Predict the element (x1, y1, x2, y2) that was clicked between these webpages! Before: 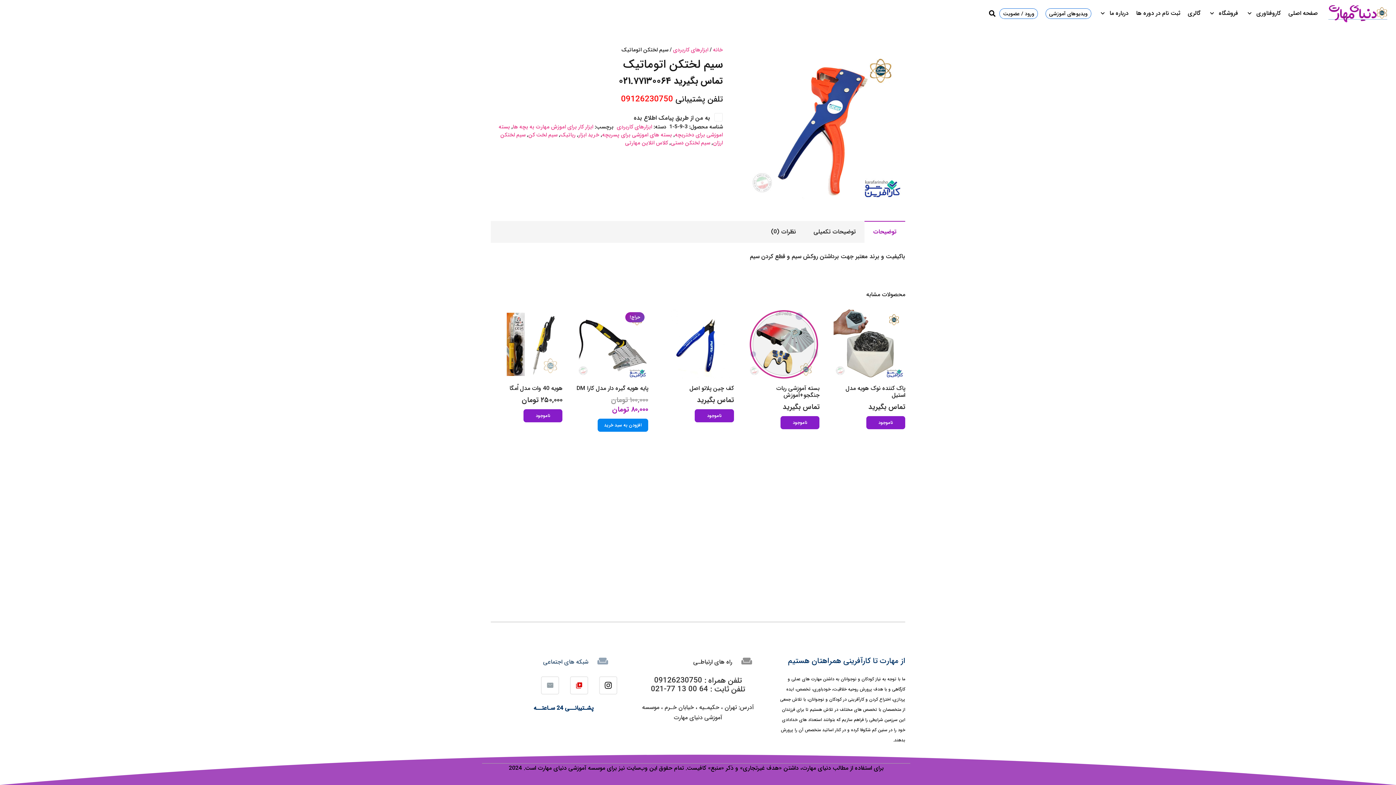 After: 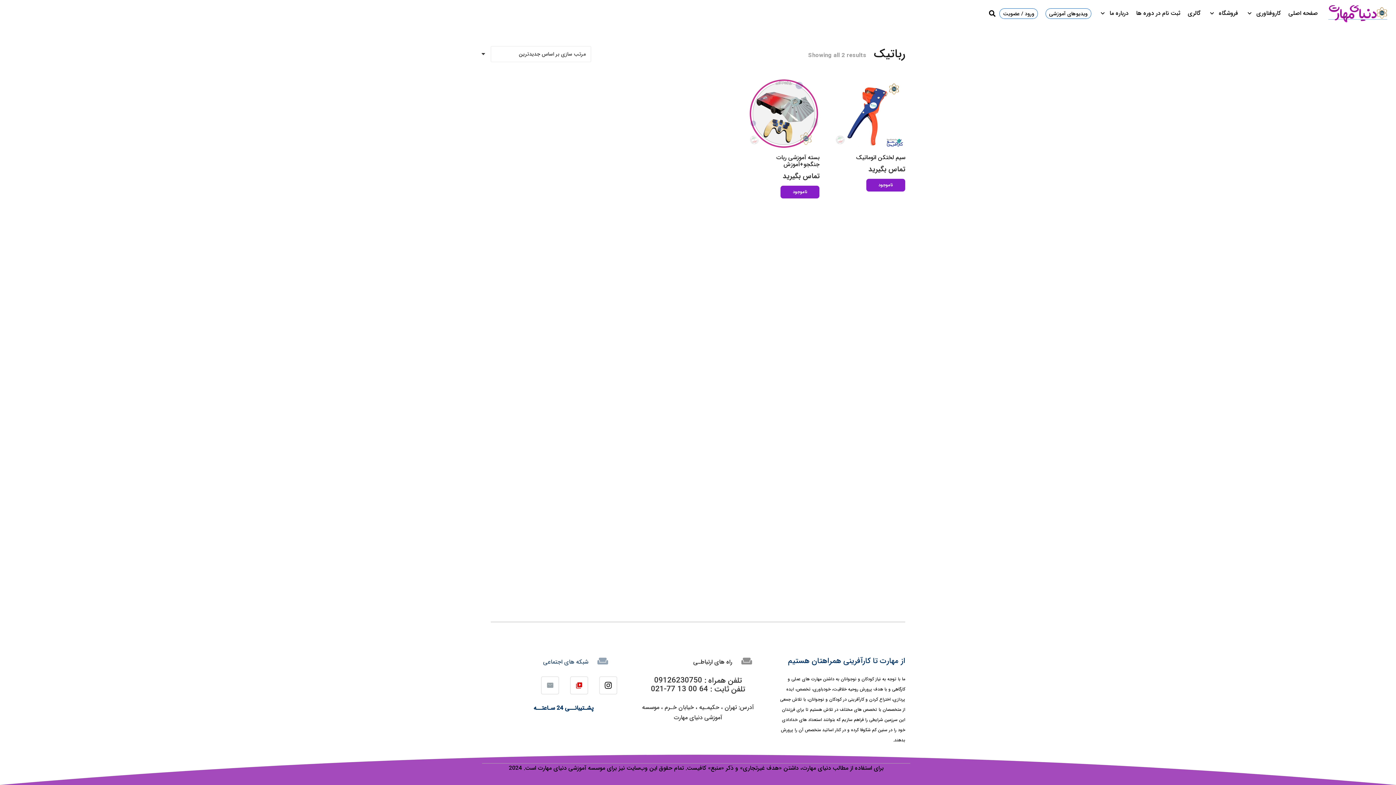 Action: bbox: (560, 130, 575, 139) label: رباتیک